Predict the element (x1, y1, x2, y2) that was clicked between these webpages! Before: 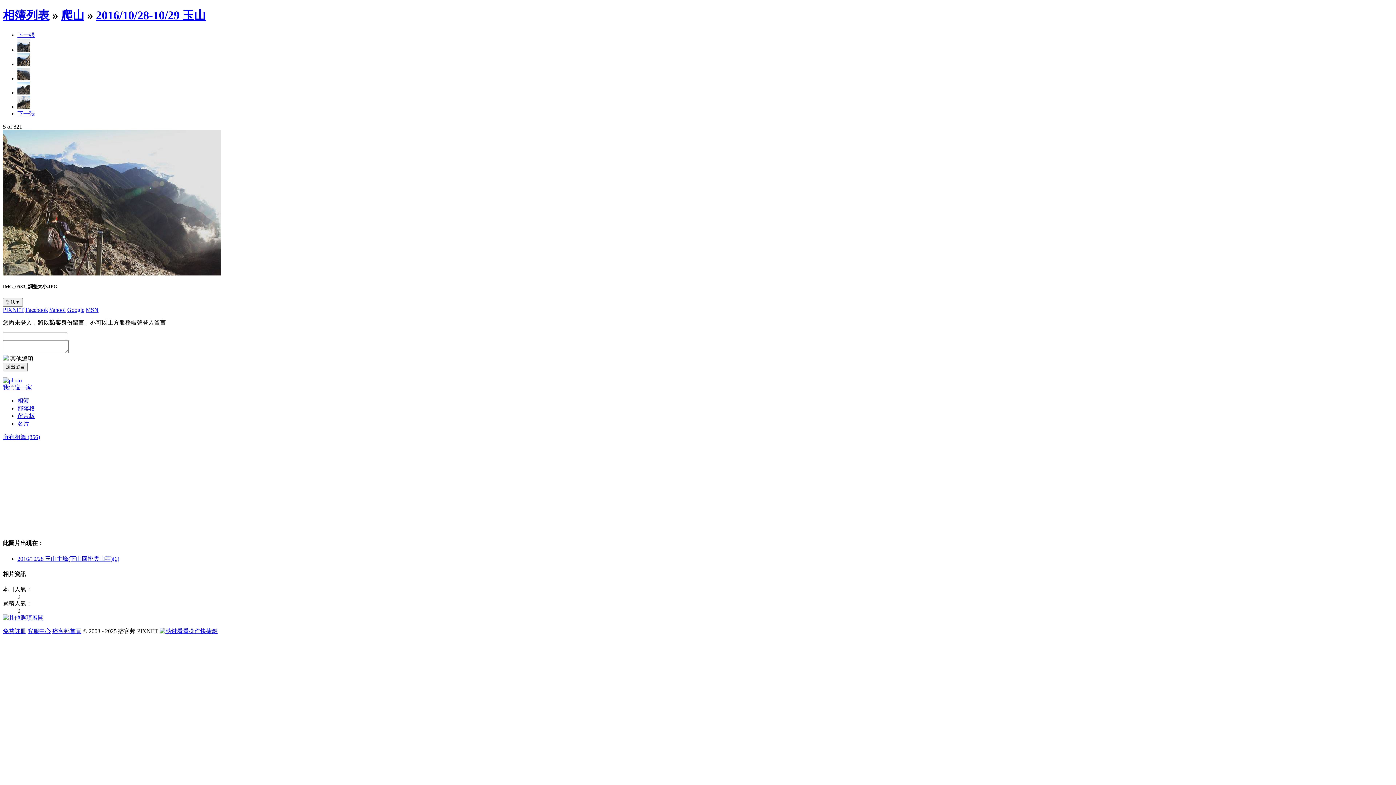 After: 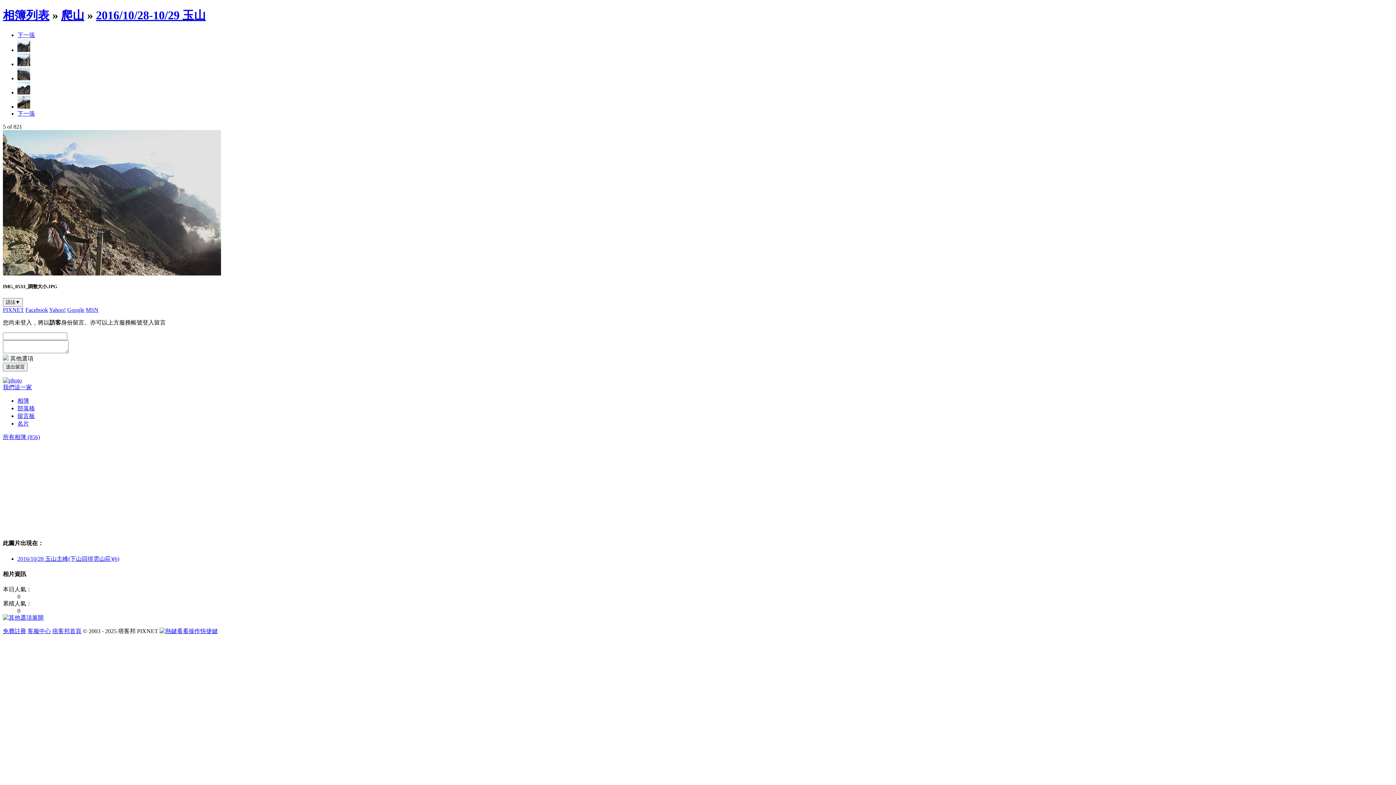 Action: bbox: (67, 306, 84, 313) label: Google